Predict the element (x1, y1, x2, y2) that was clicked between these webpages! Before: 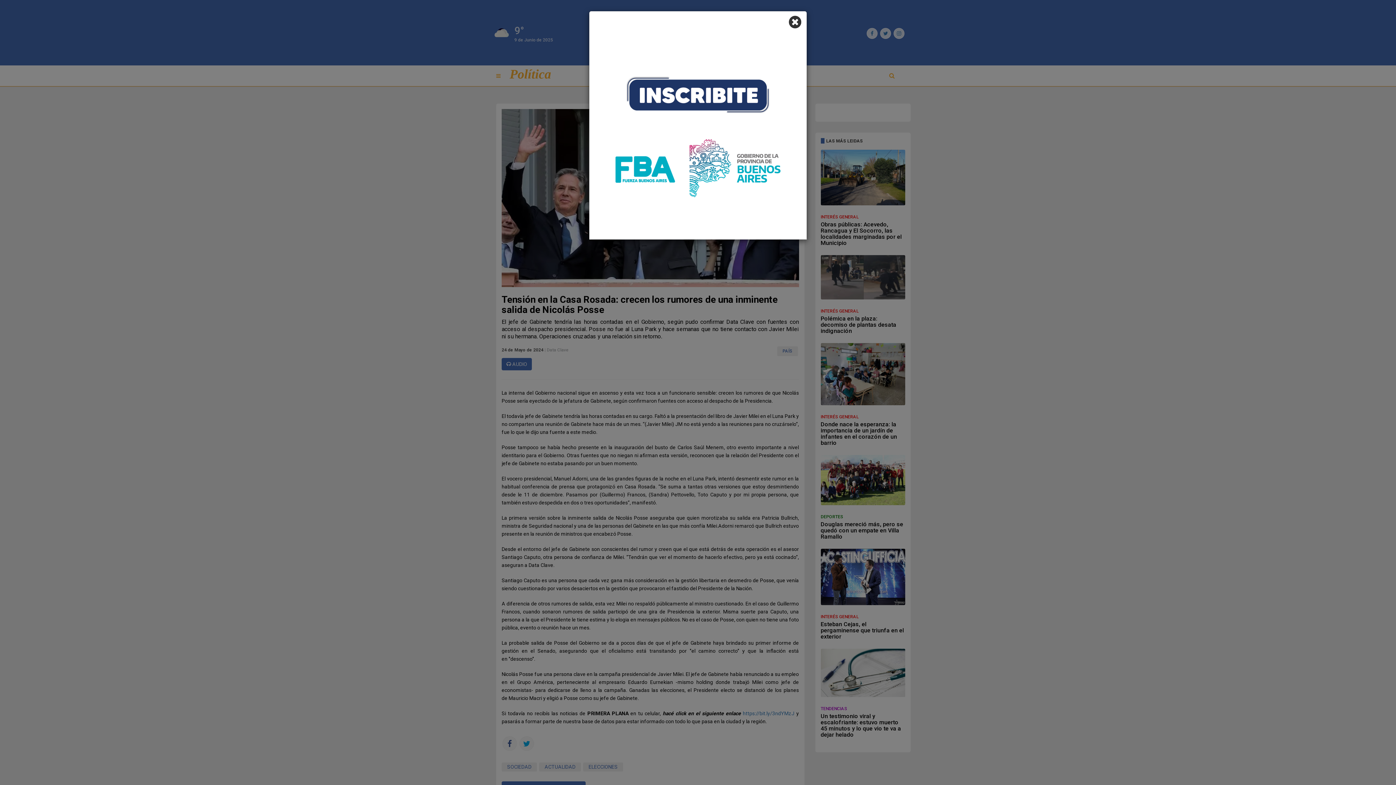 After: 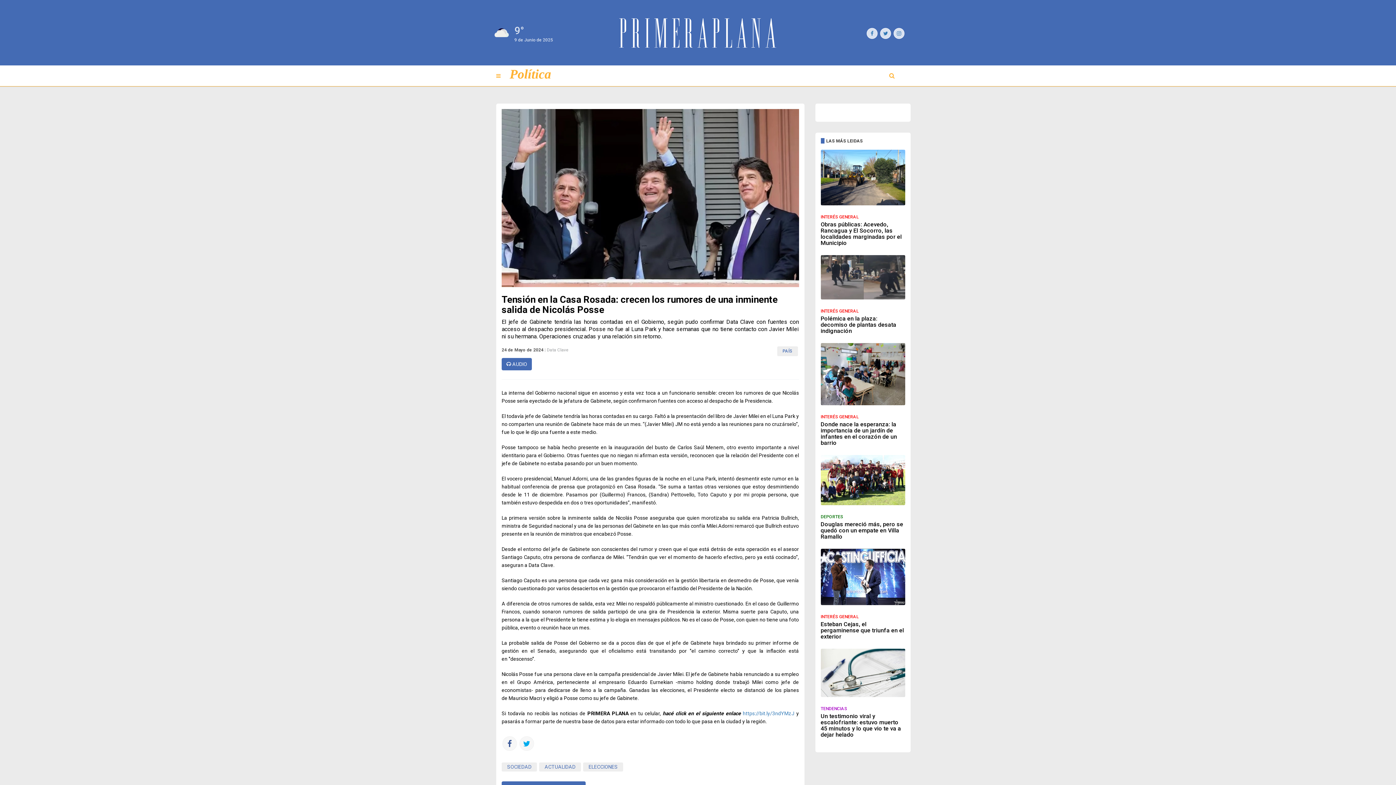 Action: bbox: (789, 14, 801, 29) label: Close